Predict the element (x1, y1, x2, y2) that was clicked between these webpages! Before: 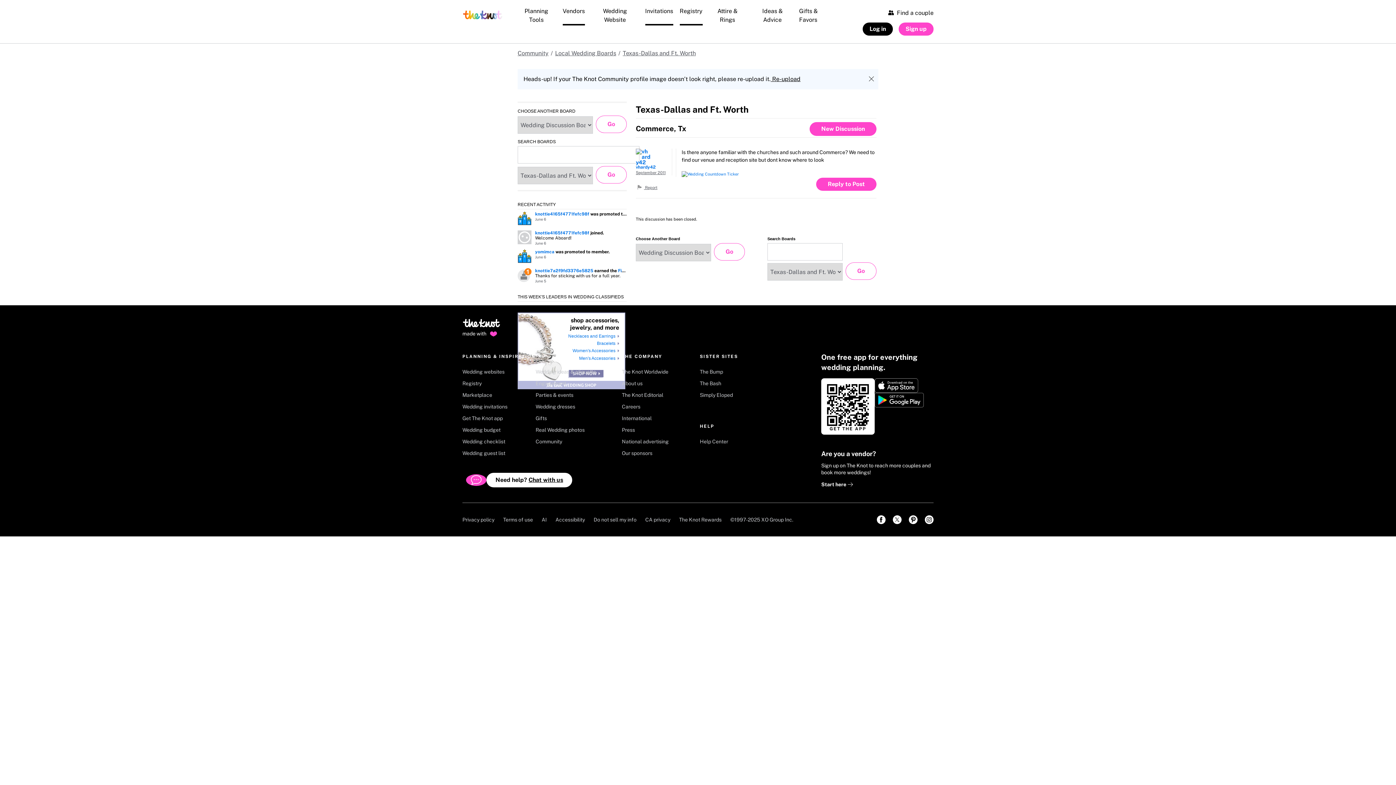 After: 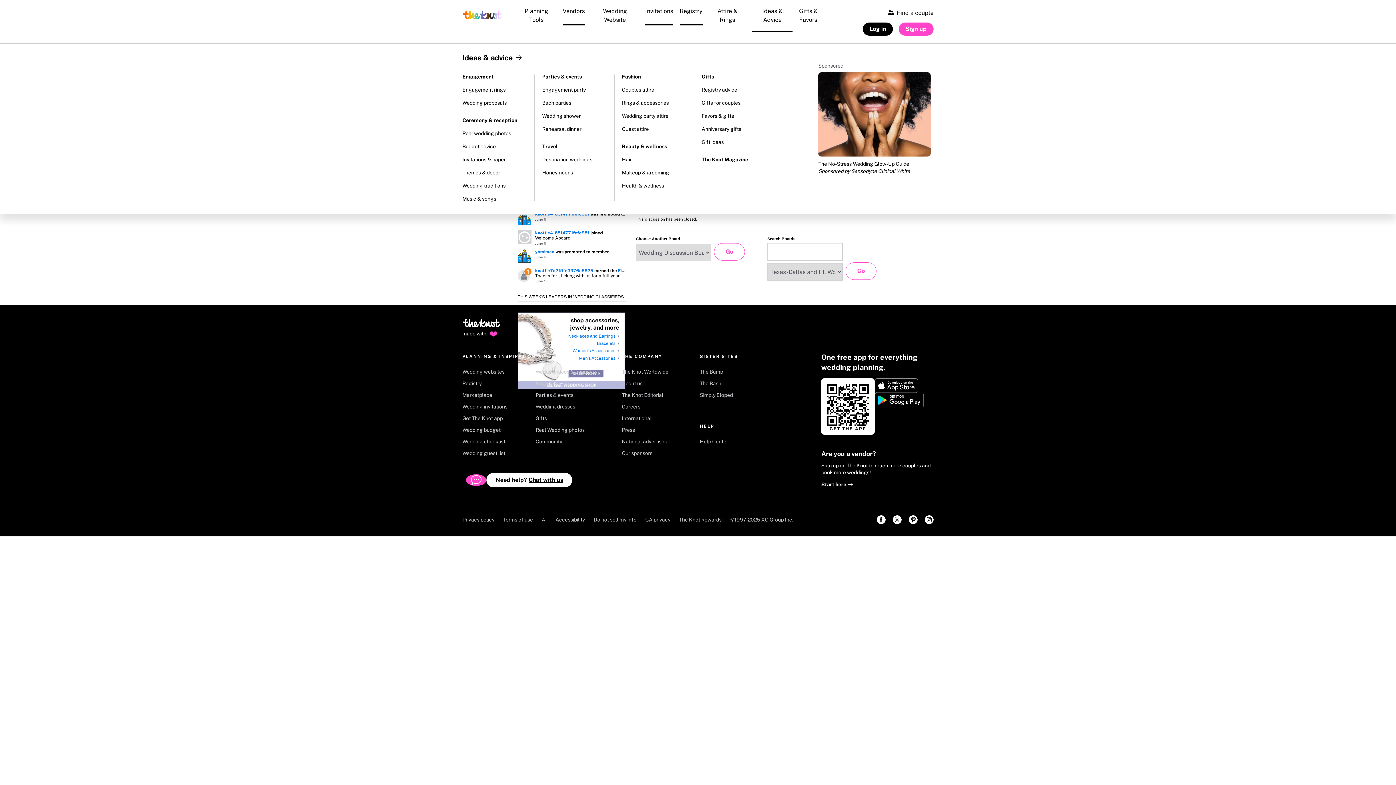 Action: bbox: (751, 1, 794, 32) label: Ideas & Advice